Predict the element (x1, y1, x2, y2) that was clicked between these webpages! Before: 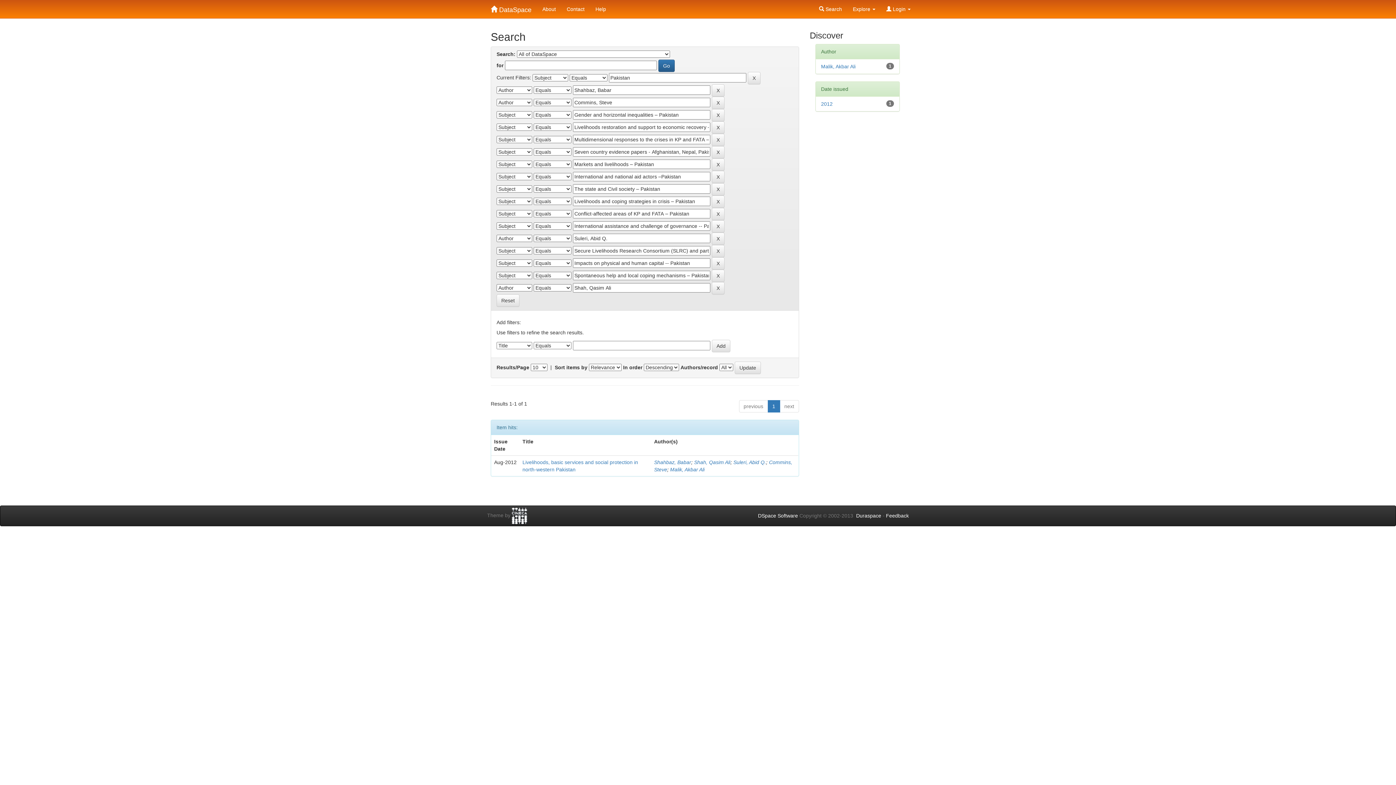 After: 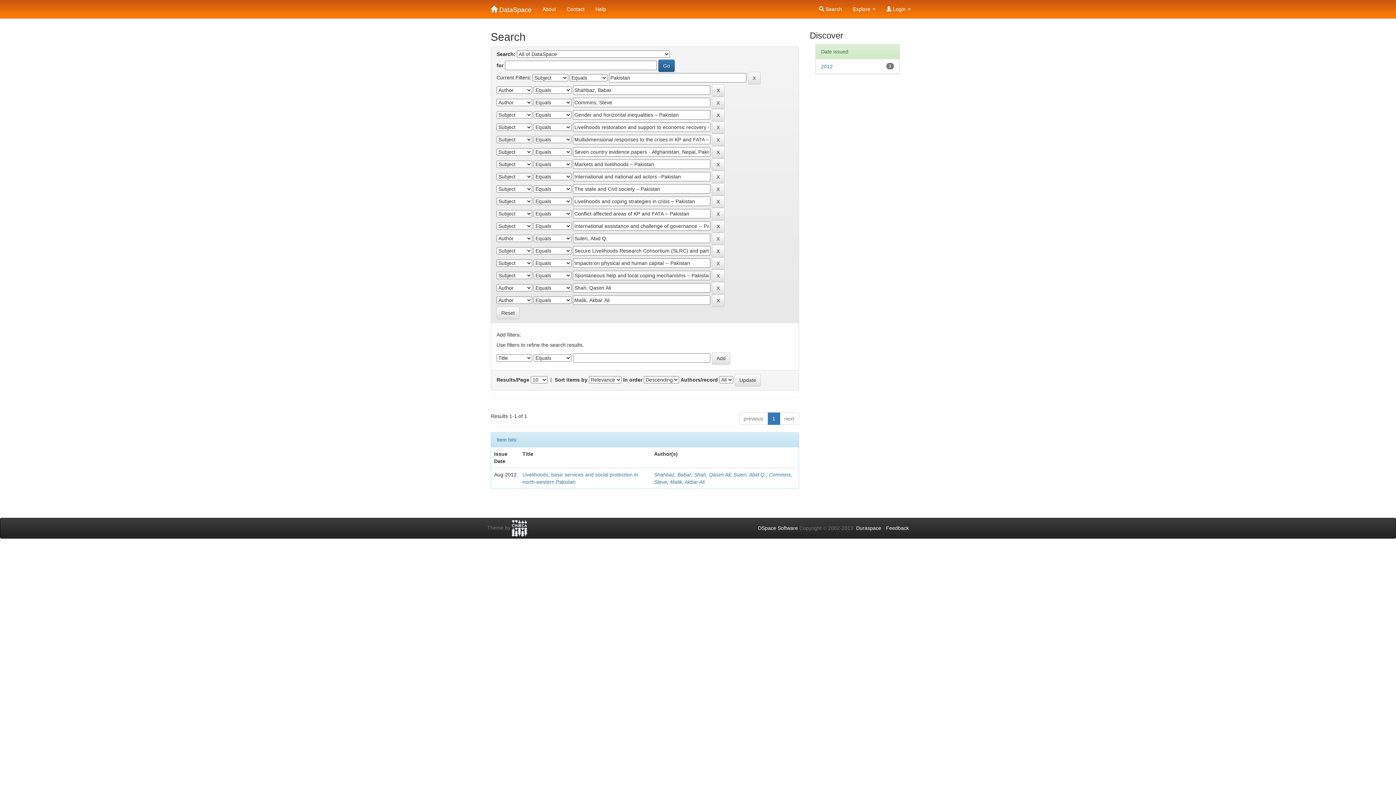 Action: bbox: (821, 63, 855, 69) label: Malik, Akbar Ali